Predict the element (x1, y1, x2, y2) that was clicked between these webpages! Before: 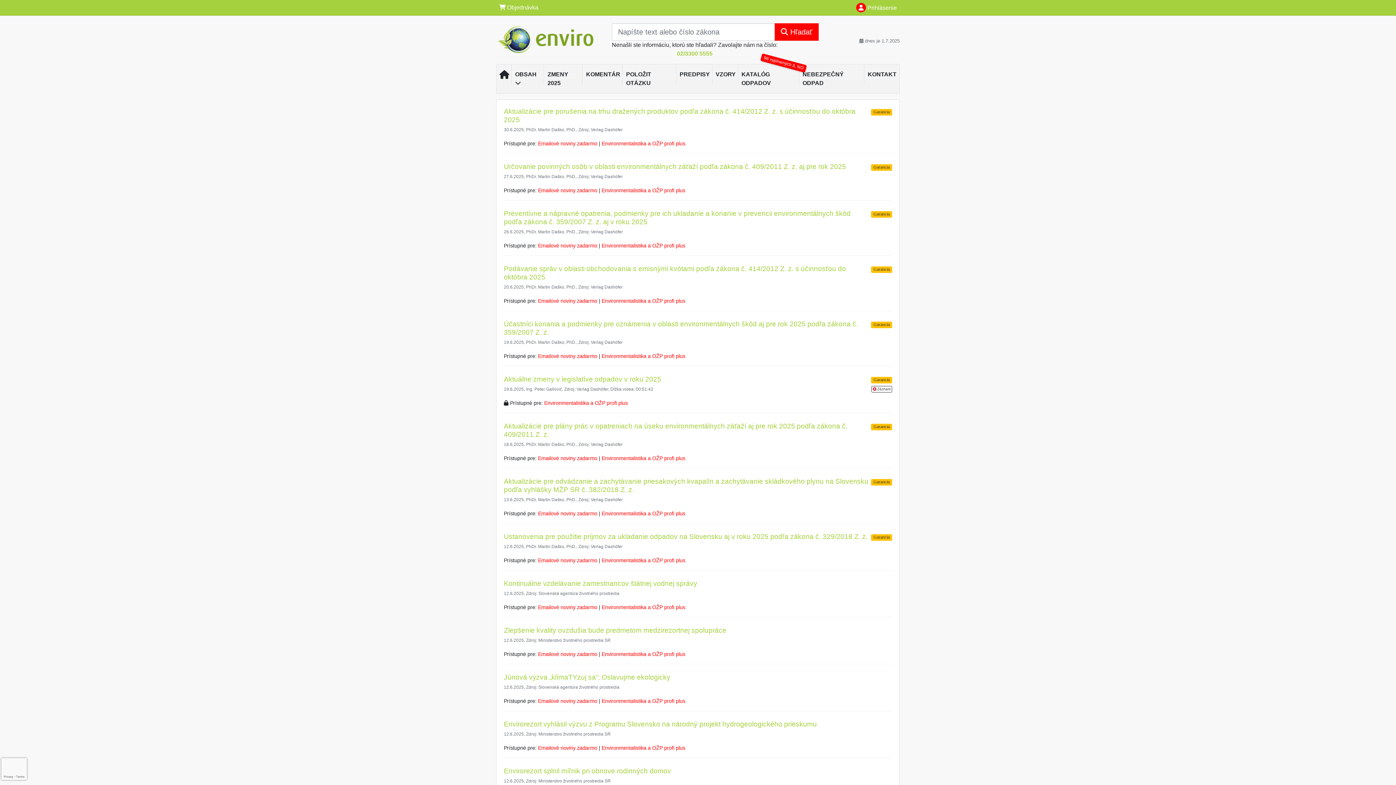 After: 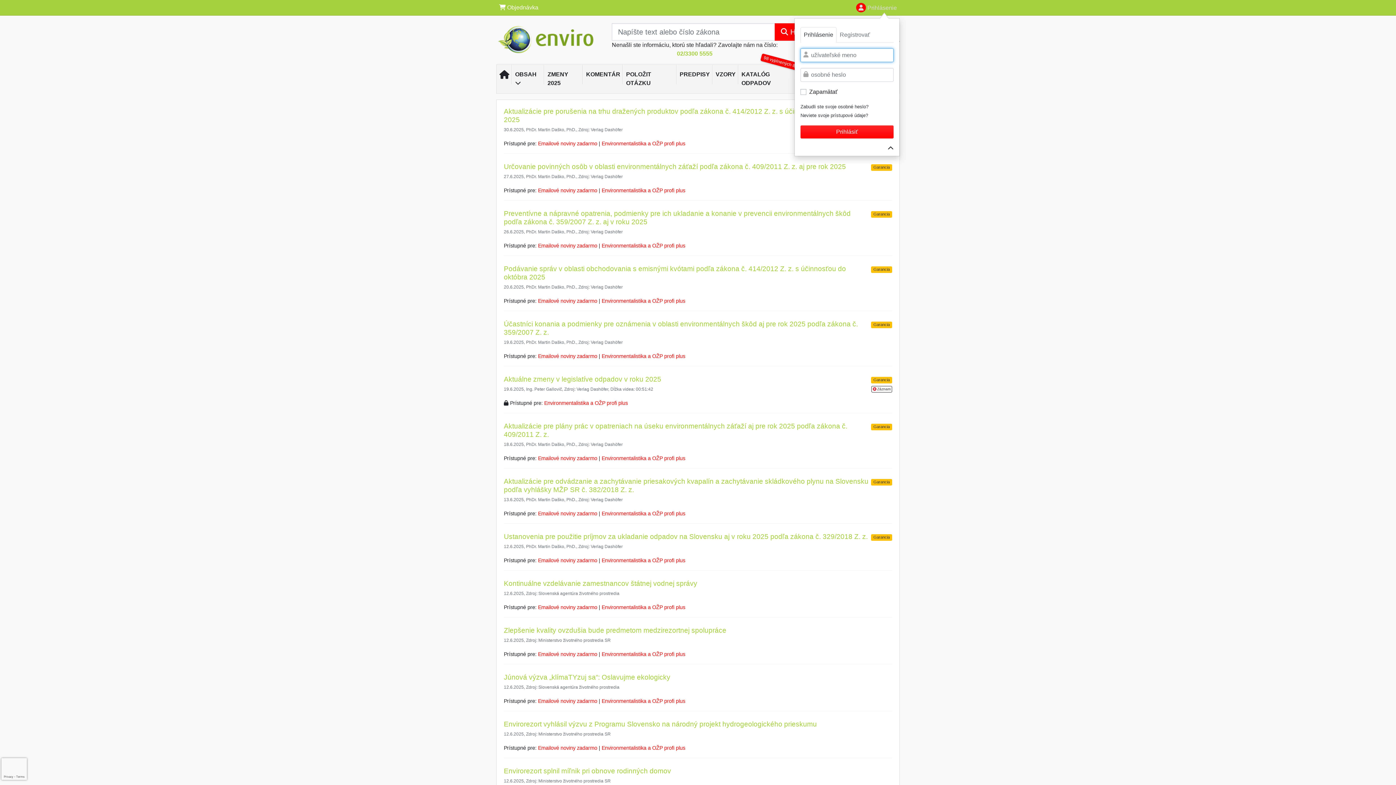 Action: label:  Prihlásenie bbox: (853, 0, 900, 15)